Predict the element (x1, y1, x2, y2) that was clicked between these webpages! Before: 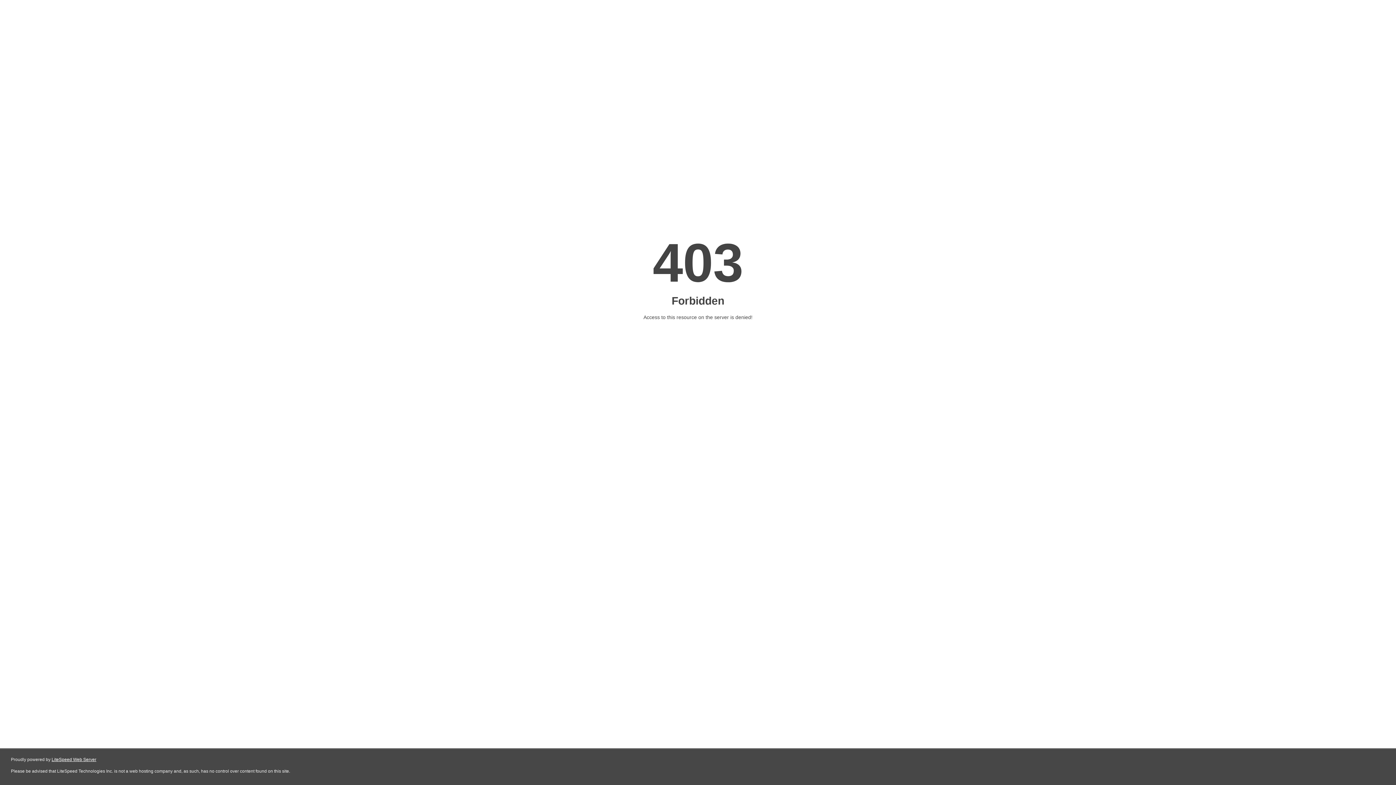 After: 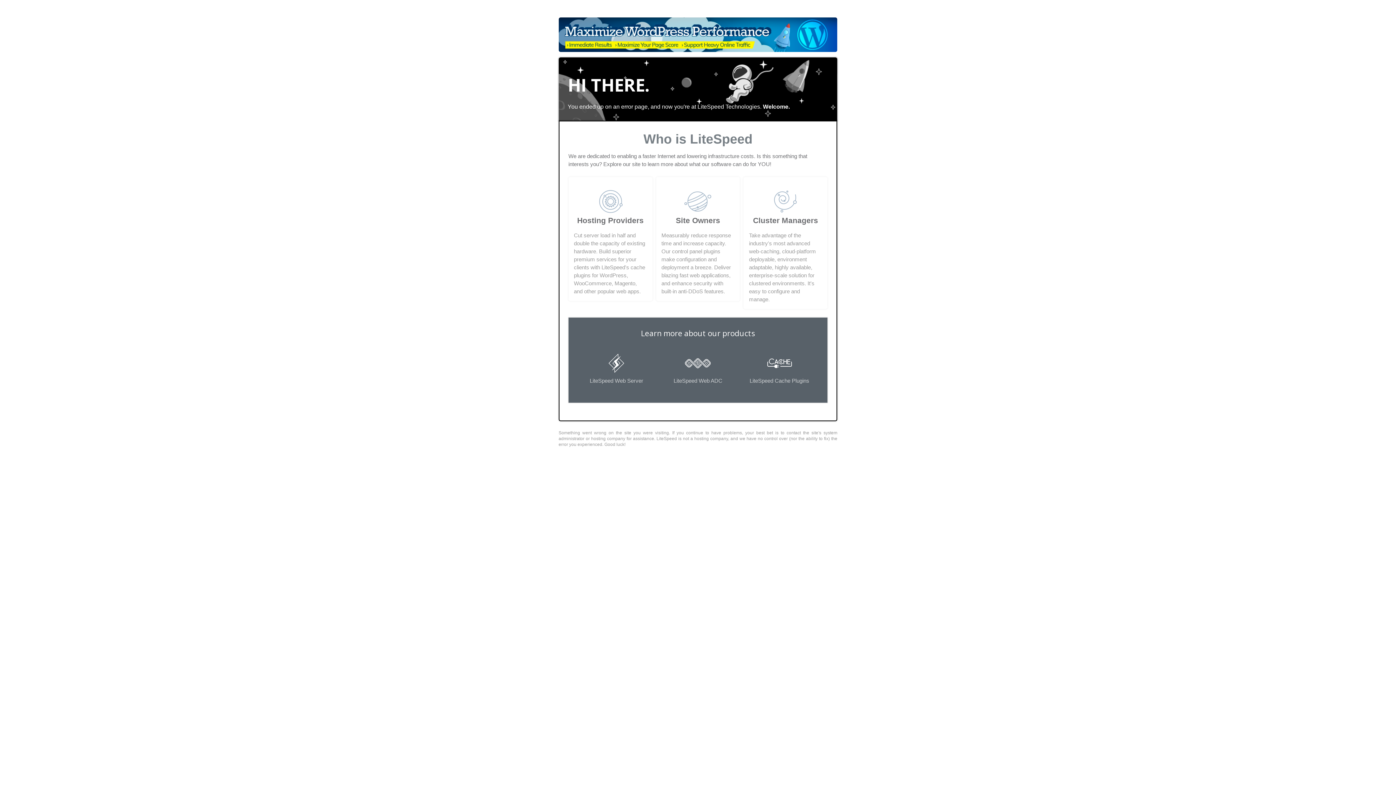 Action: label: LiteSpeed Web Server bbox: (51, 757, 96, 762)